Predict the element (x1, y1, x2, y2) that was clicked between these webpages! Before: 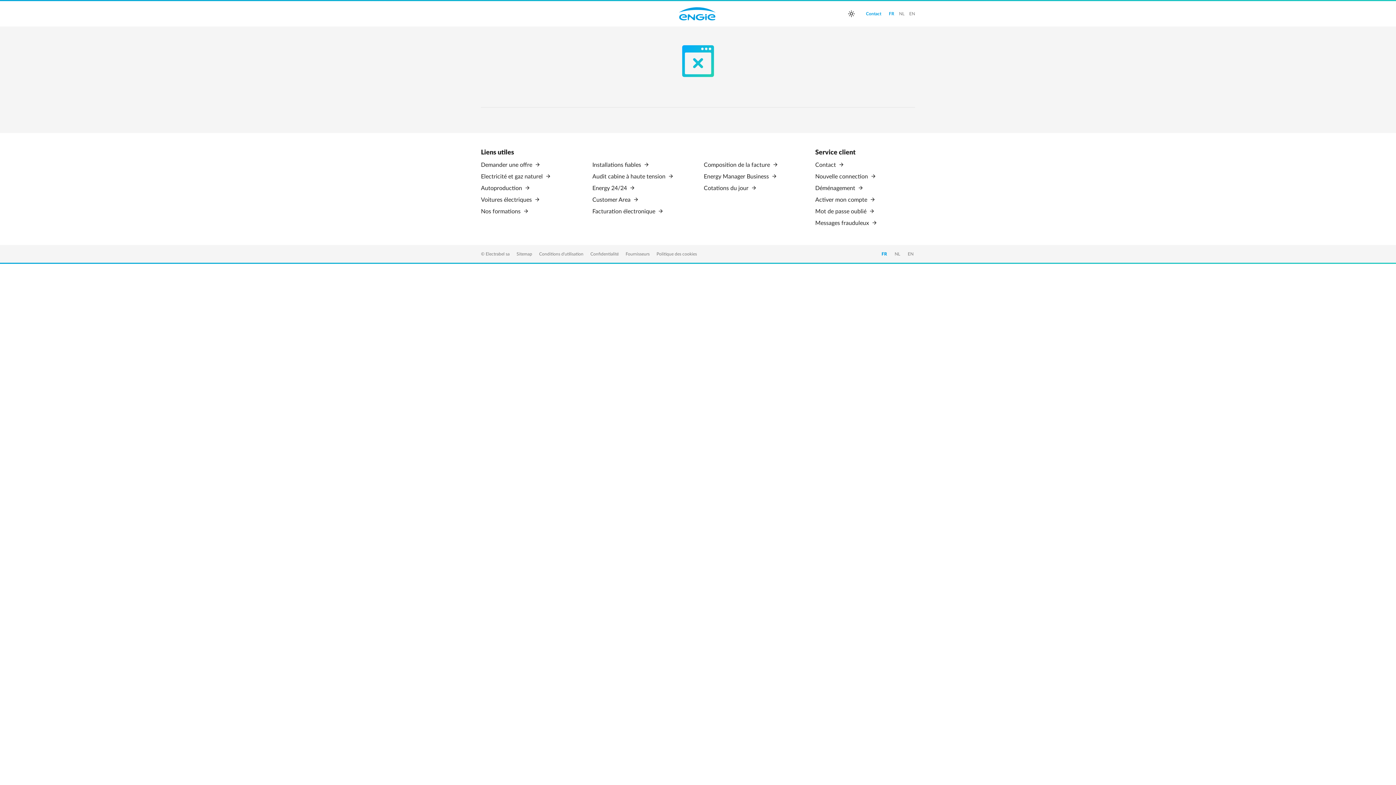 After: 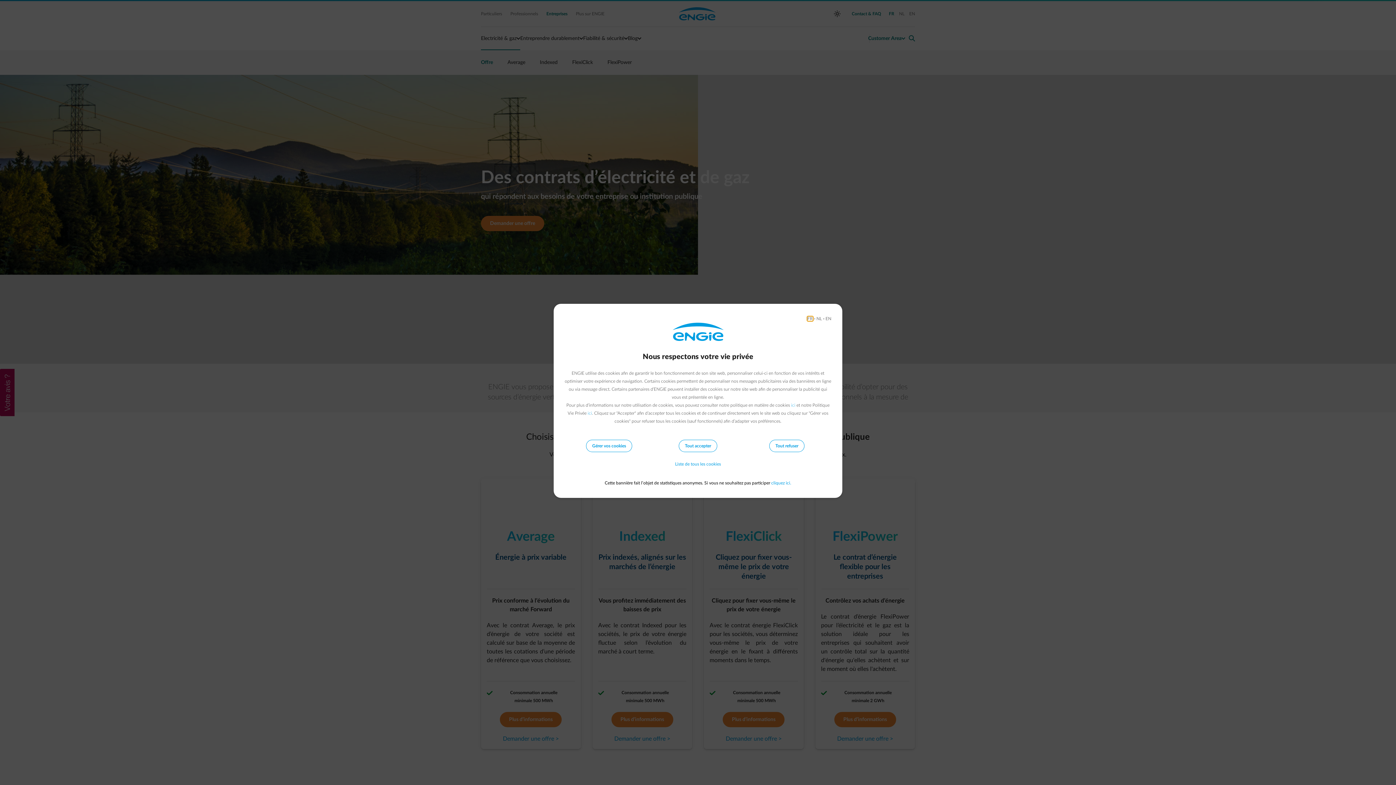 Action: label: Electricité et gaz naturel  bbox: (481, 173, 551, 179)